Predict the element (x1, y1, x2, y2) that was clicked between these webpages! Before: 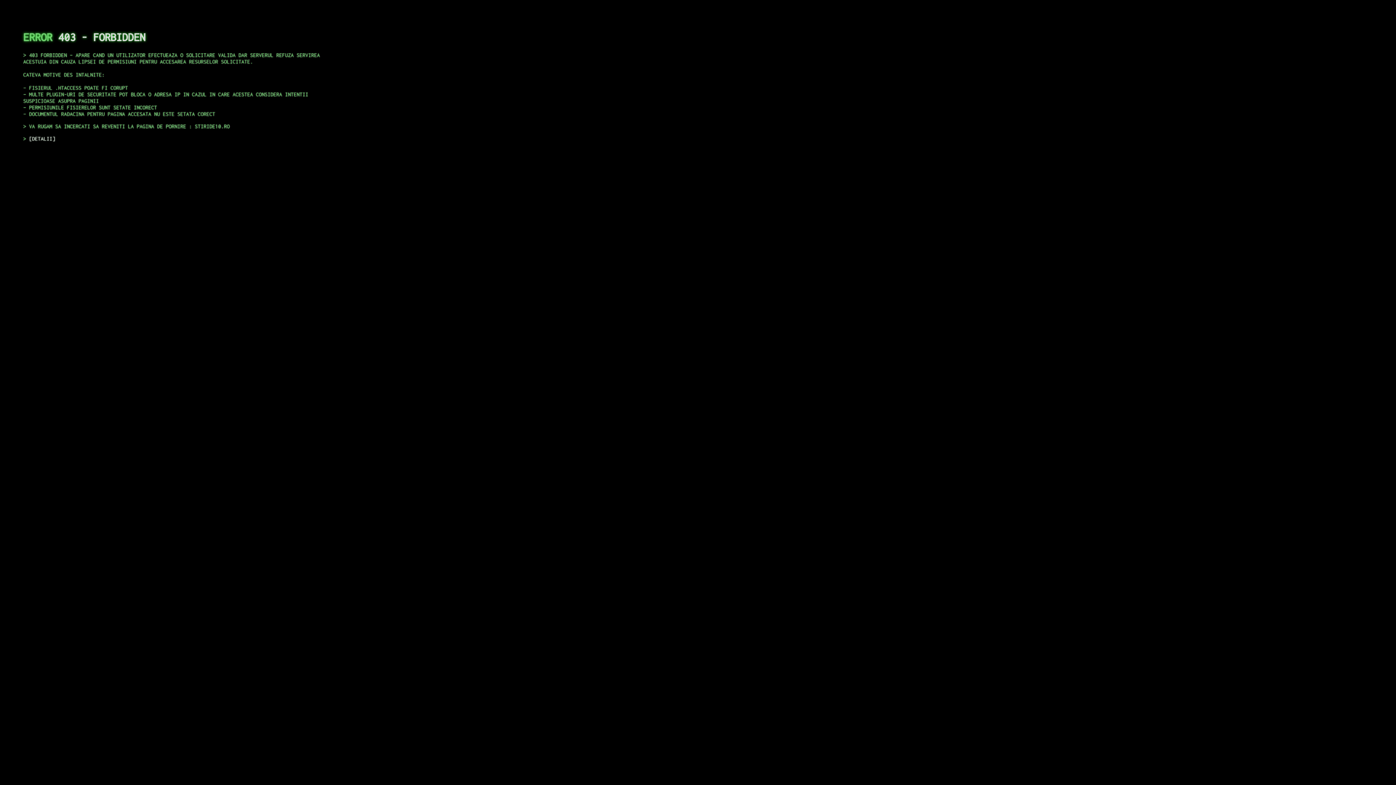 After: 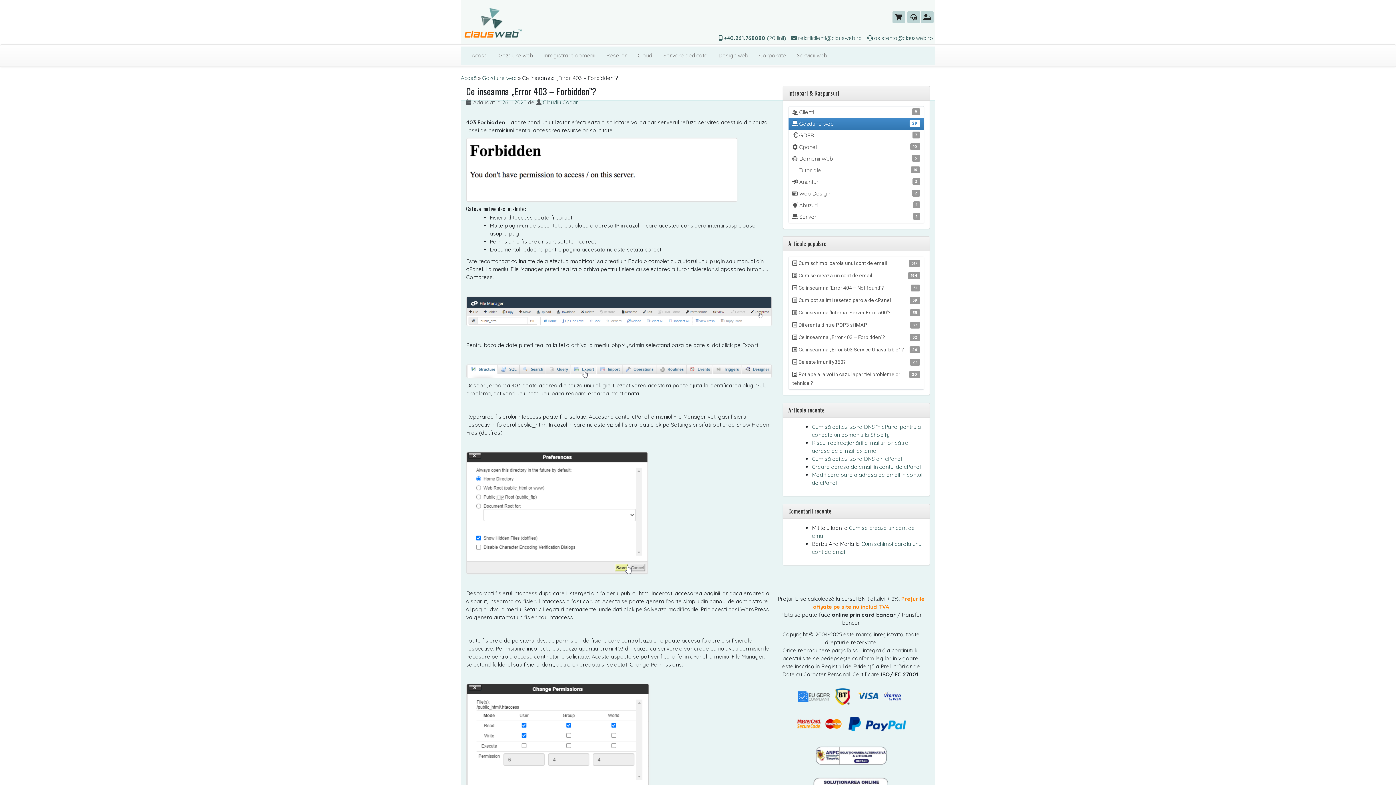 Action: bbox: (29, 135, 55, 141) label: DETALII